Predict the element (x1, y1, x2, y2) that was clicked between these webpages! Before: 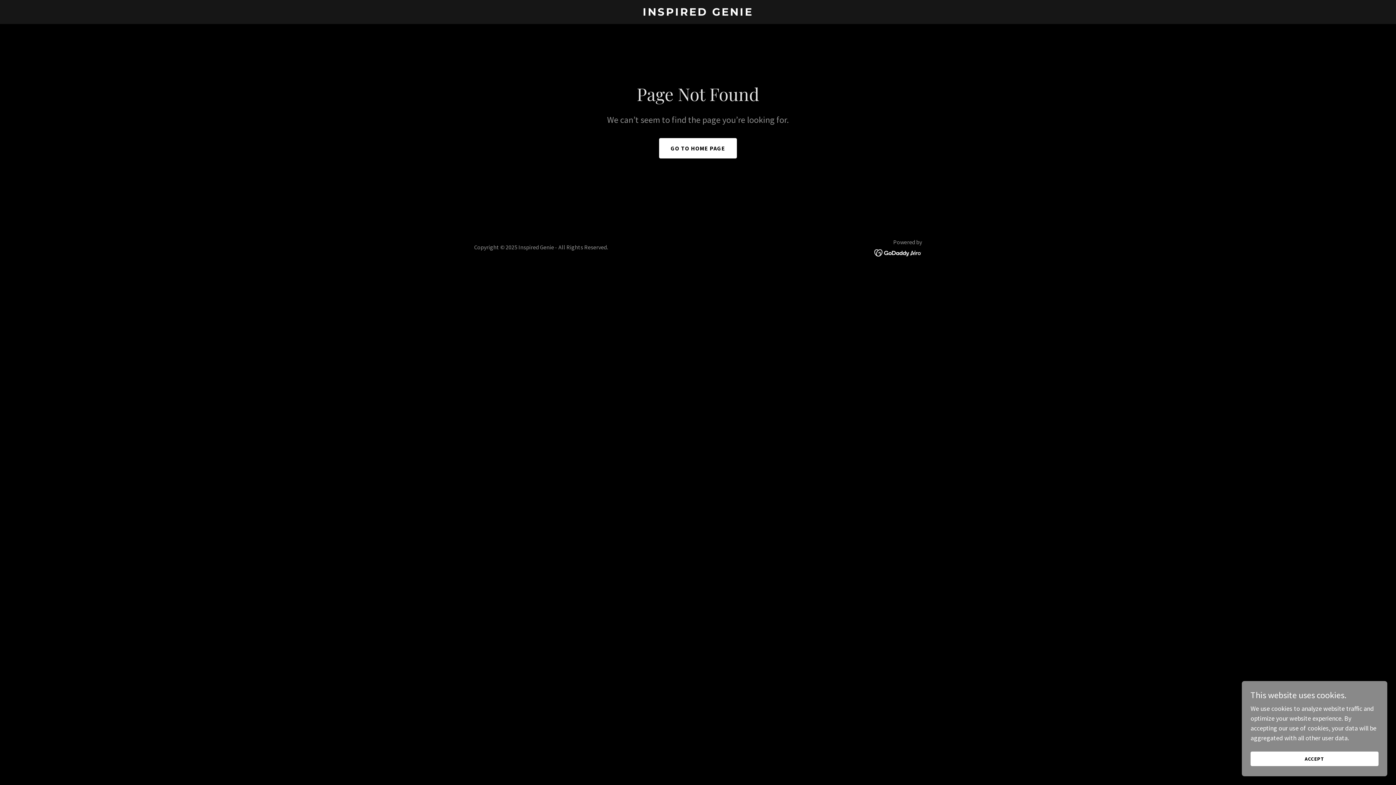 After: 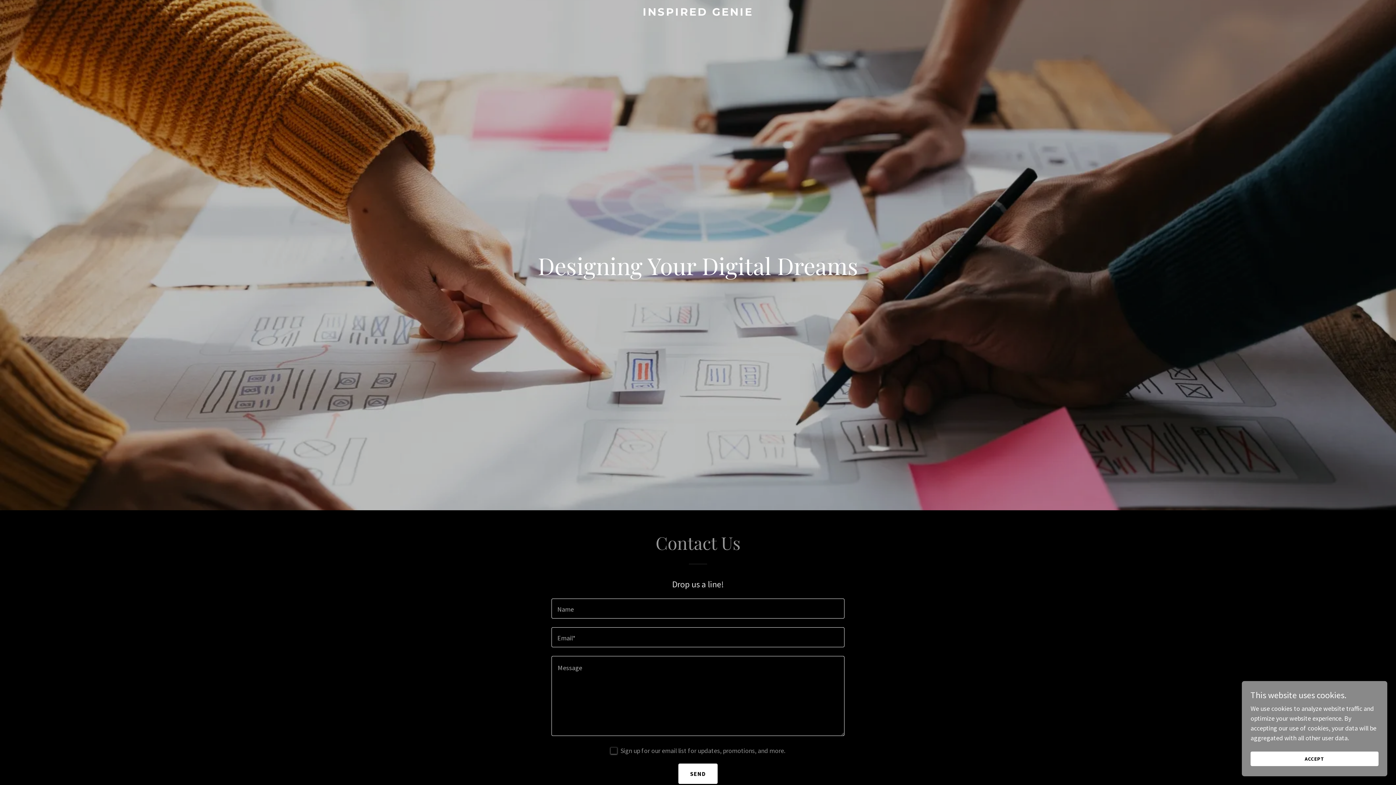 Action: bbox: (471, 9, 925, 17) label: INSPIRED GENIE